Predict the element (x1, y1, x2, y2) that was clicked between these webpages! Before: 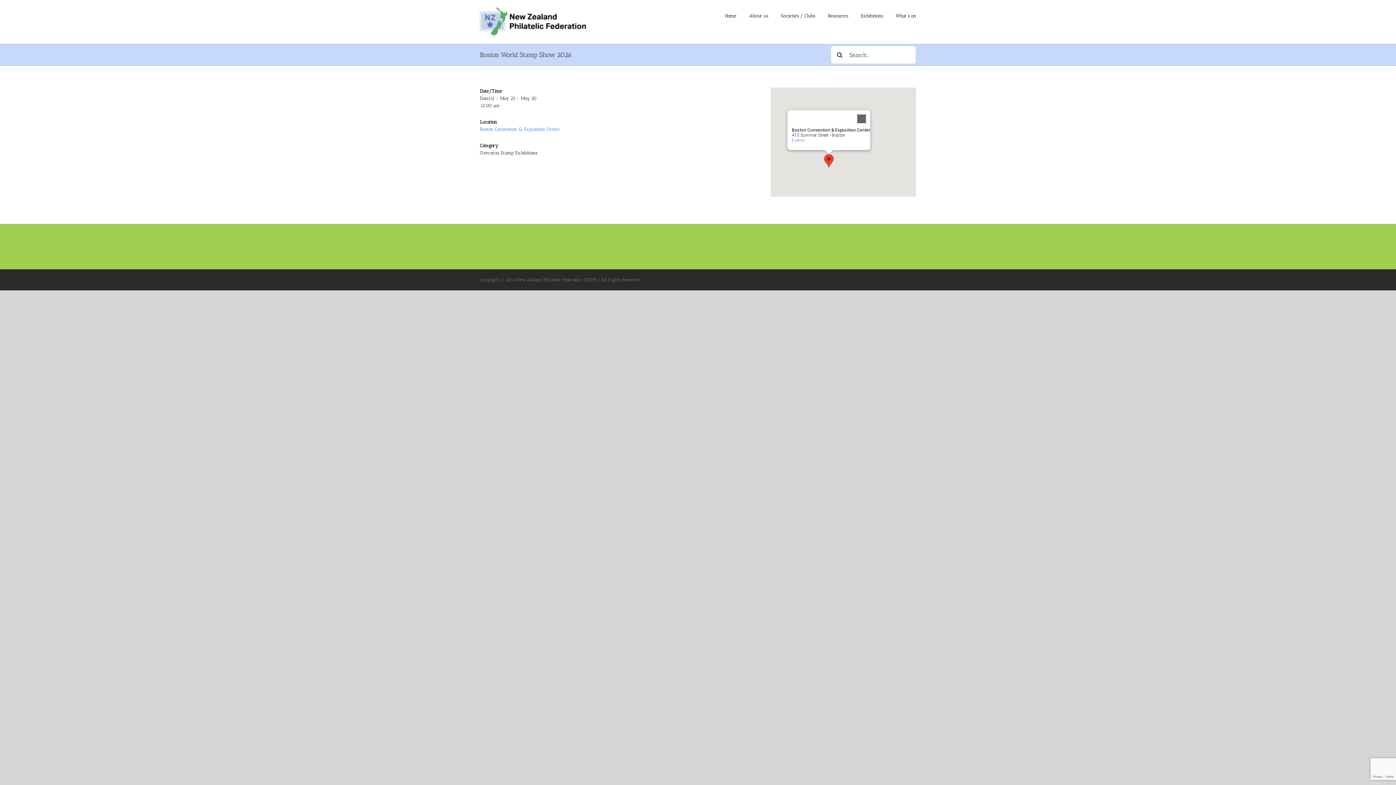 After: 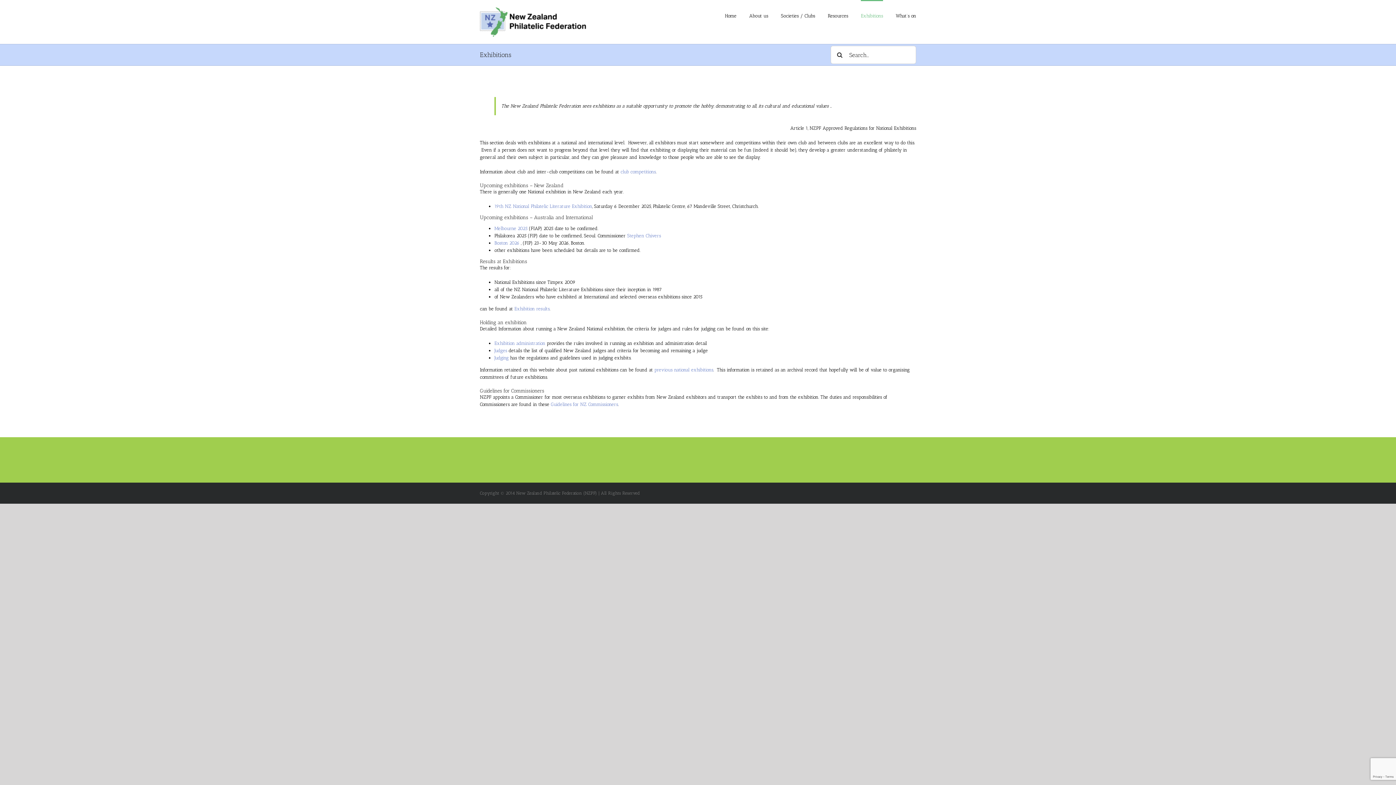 Action: bbox: (861, 0, 883, 30) label: Exhibitions